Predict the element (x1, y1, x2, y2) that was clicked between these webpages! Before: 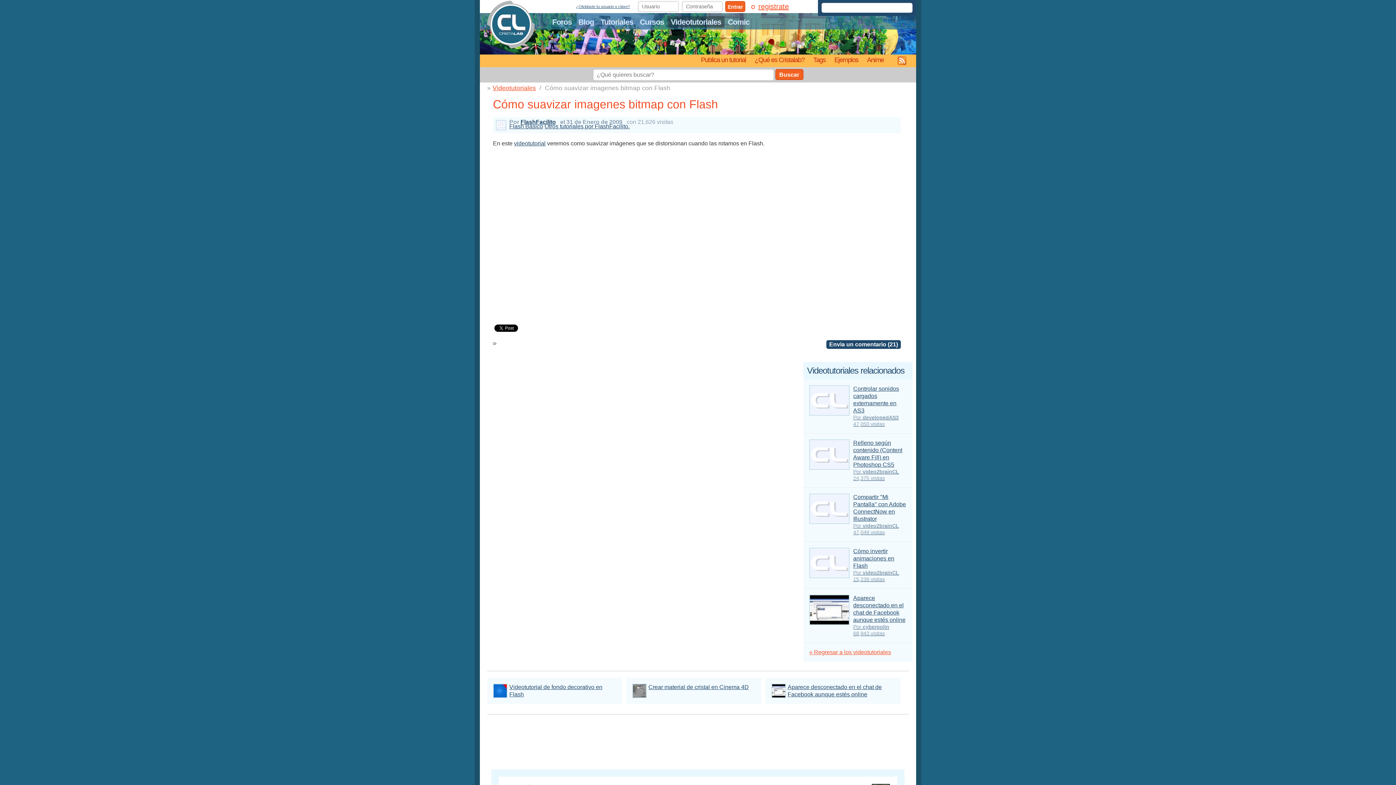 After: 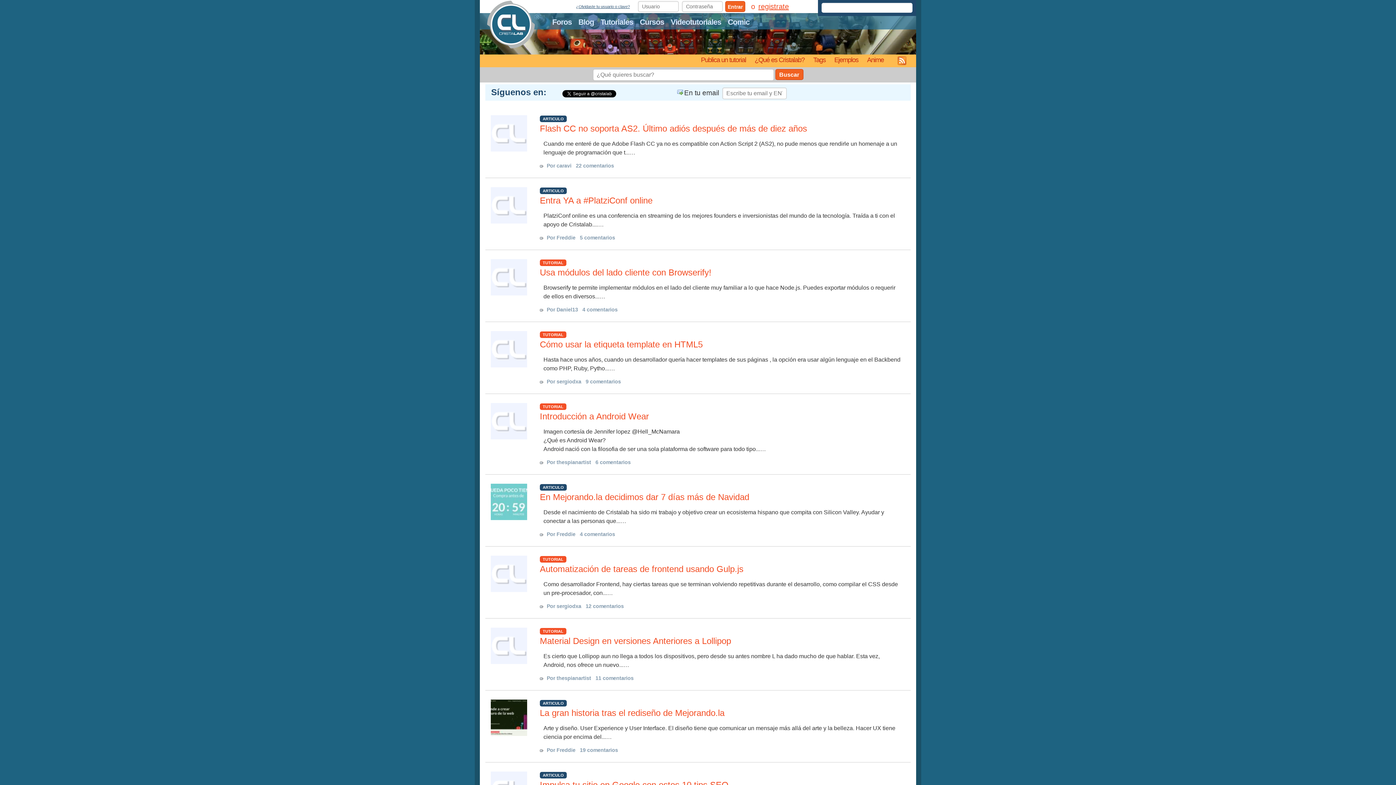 Action: bbox: (487, 0, 534, 49)